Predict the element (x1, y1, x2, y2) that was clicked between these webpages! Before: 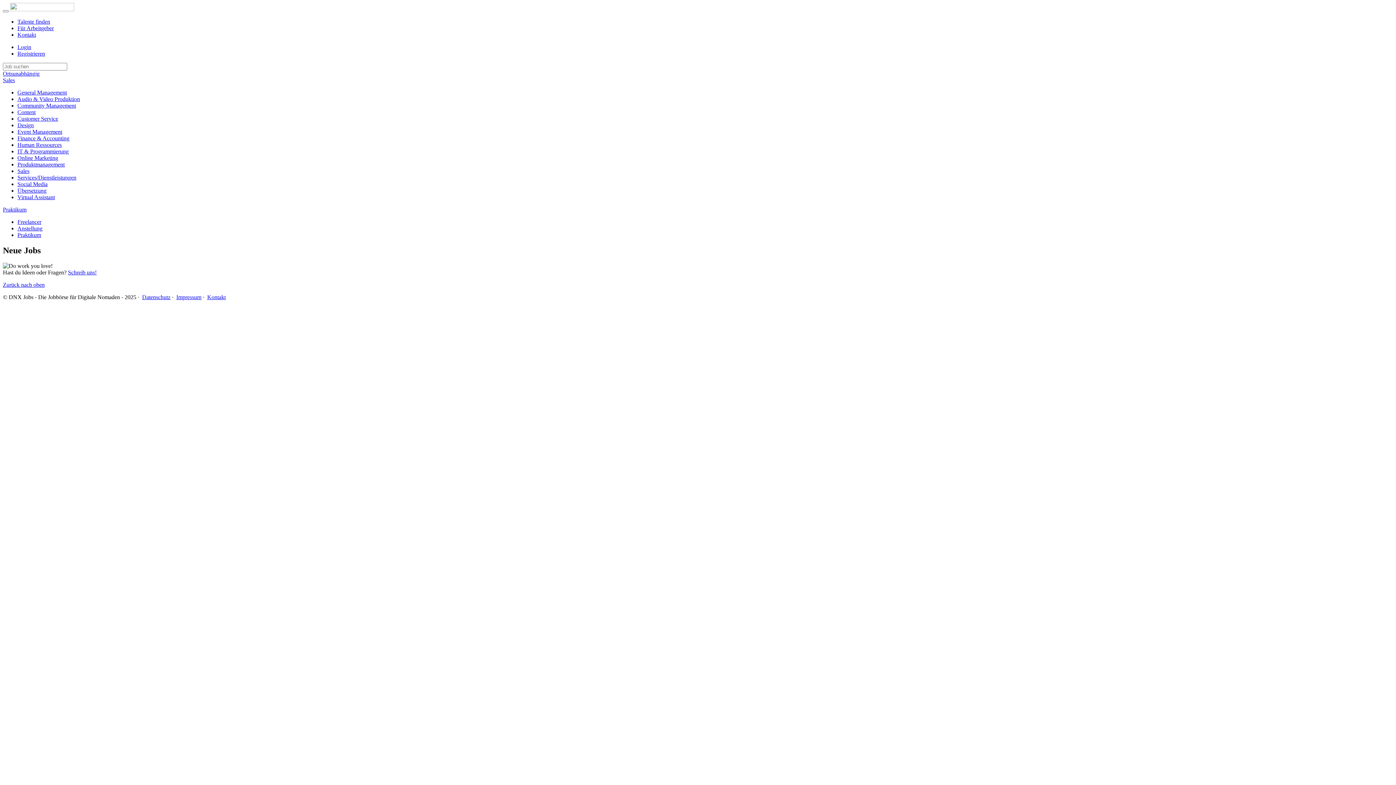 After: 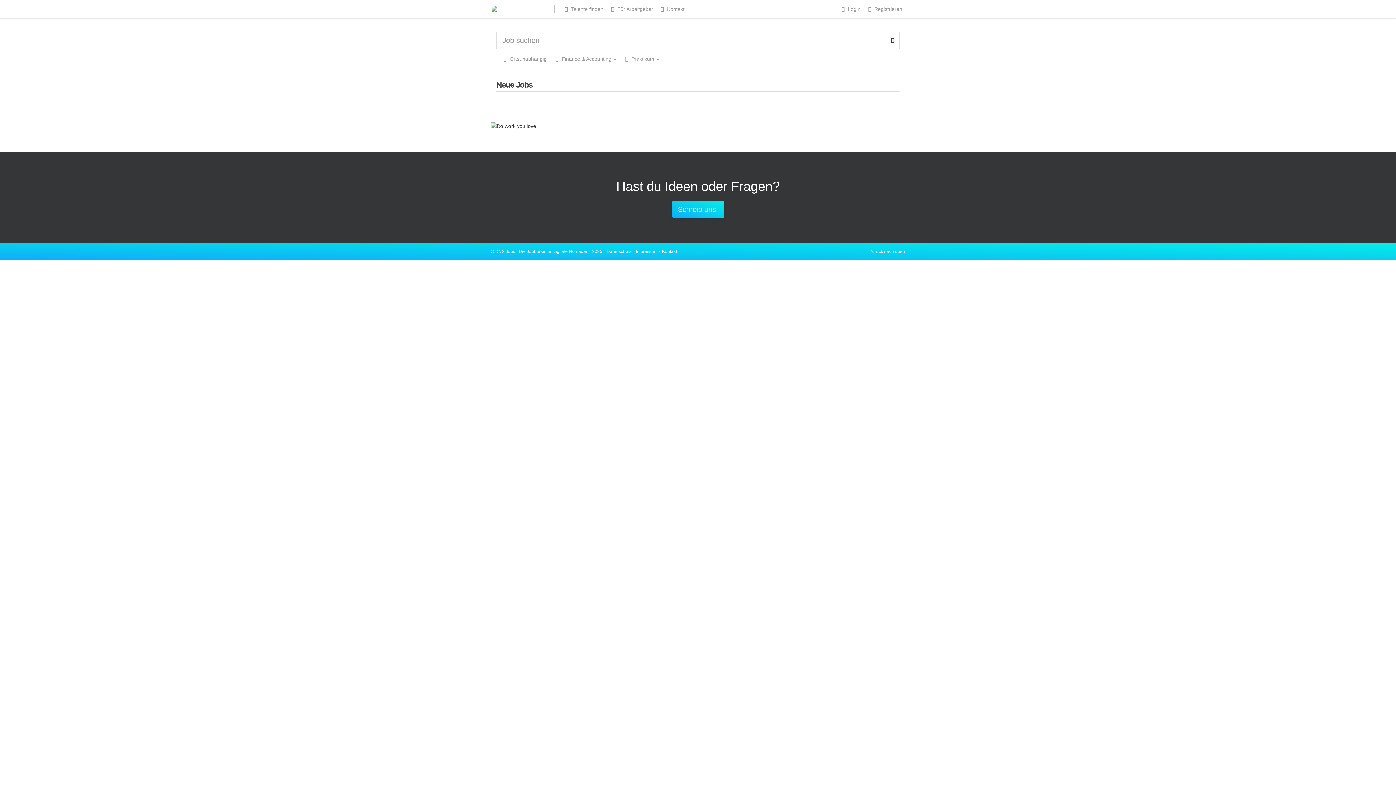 Action: bbox: (17, 135, 69, 141) label: Finance & Accounting